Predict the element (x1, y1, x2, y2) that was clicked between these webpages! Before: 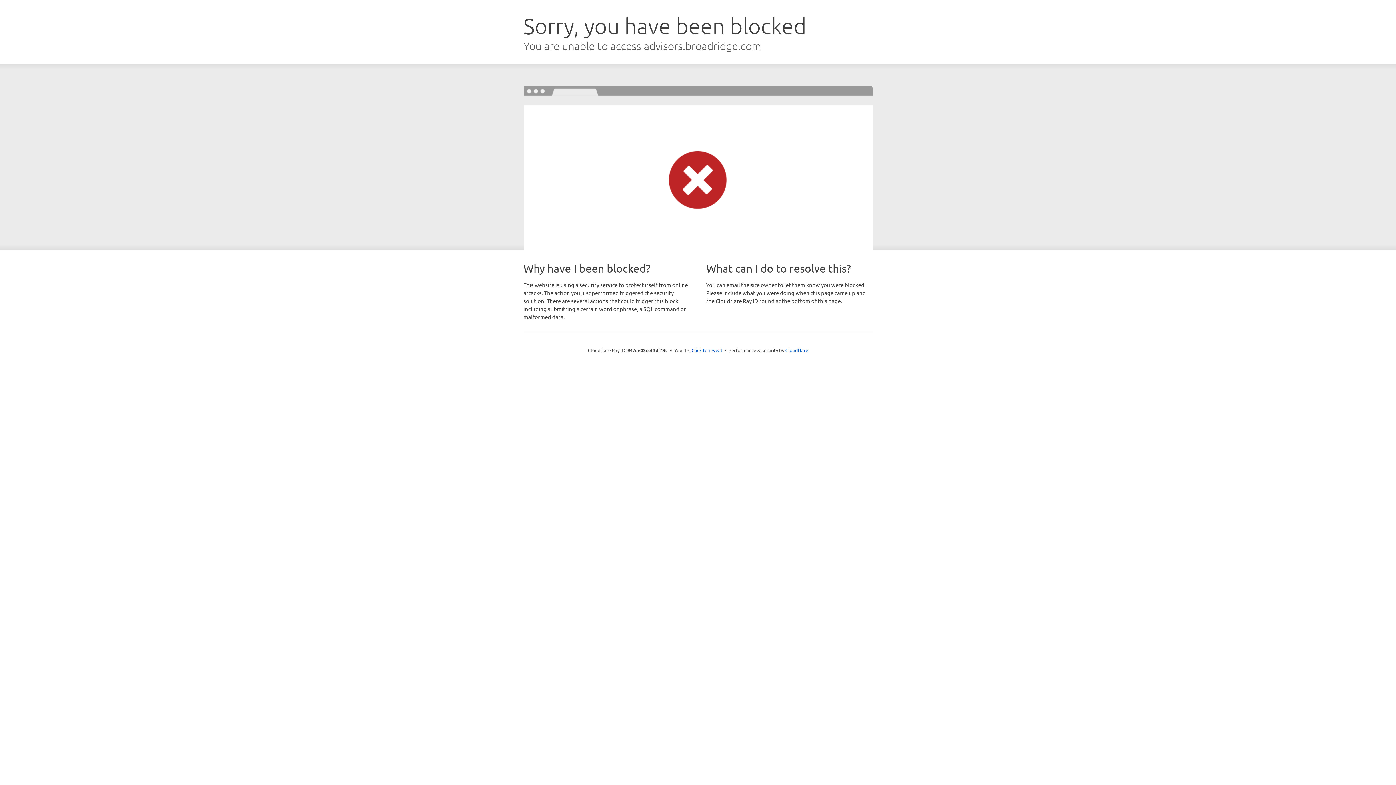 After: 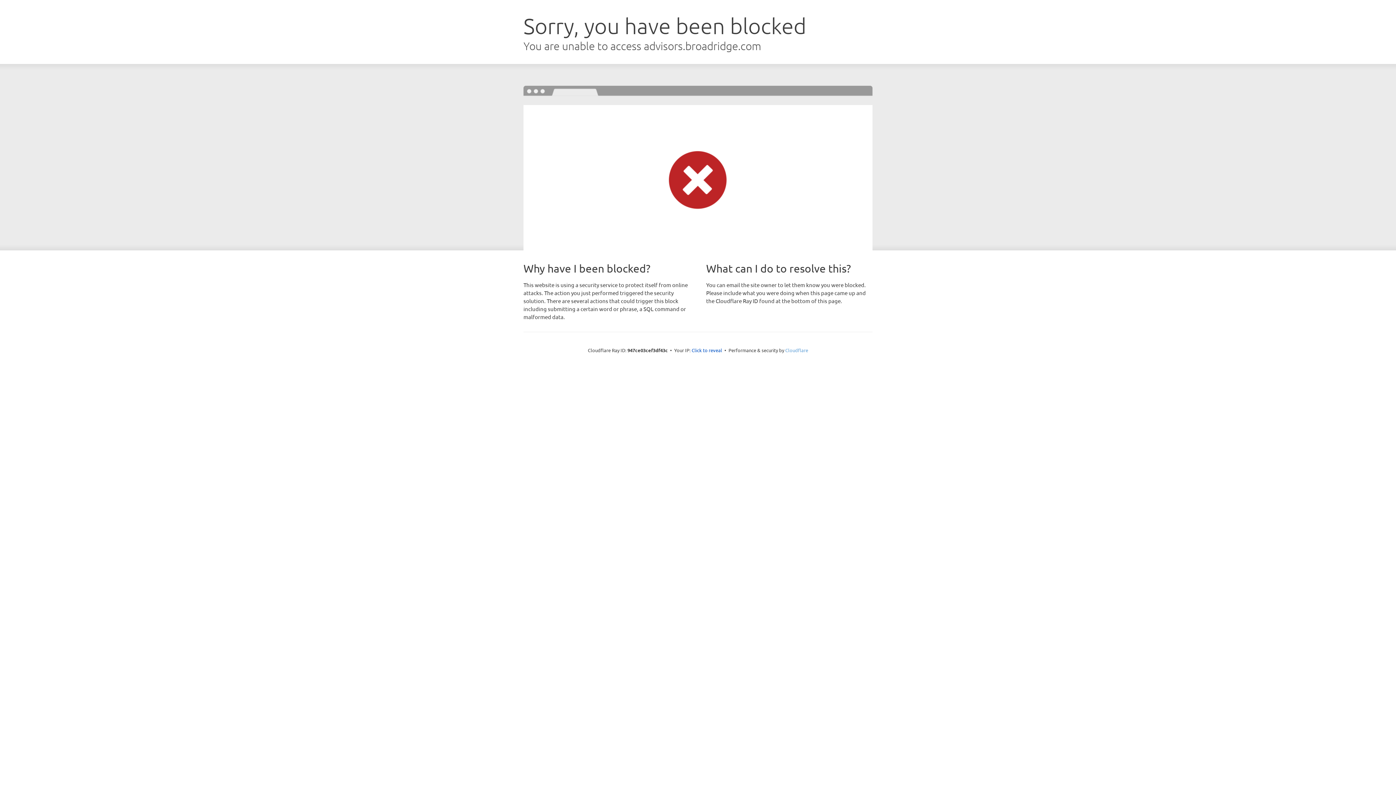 Action: bbox: (785, 347, 808, 353) label: Cloudflare